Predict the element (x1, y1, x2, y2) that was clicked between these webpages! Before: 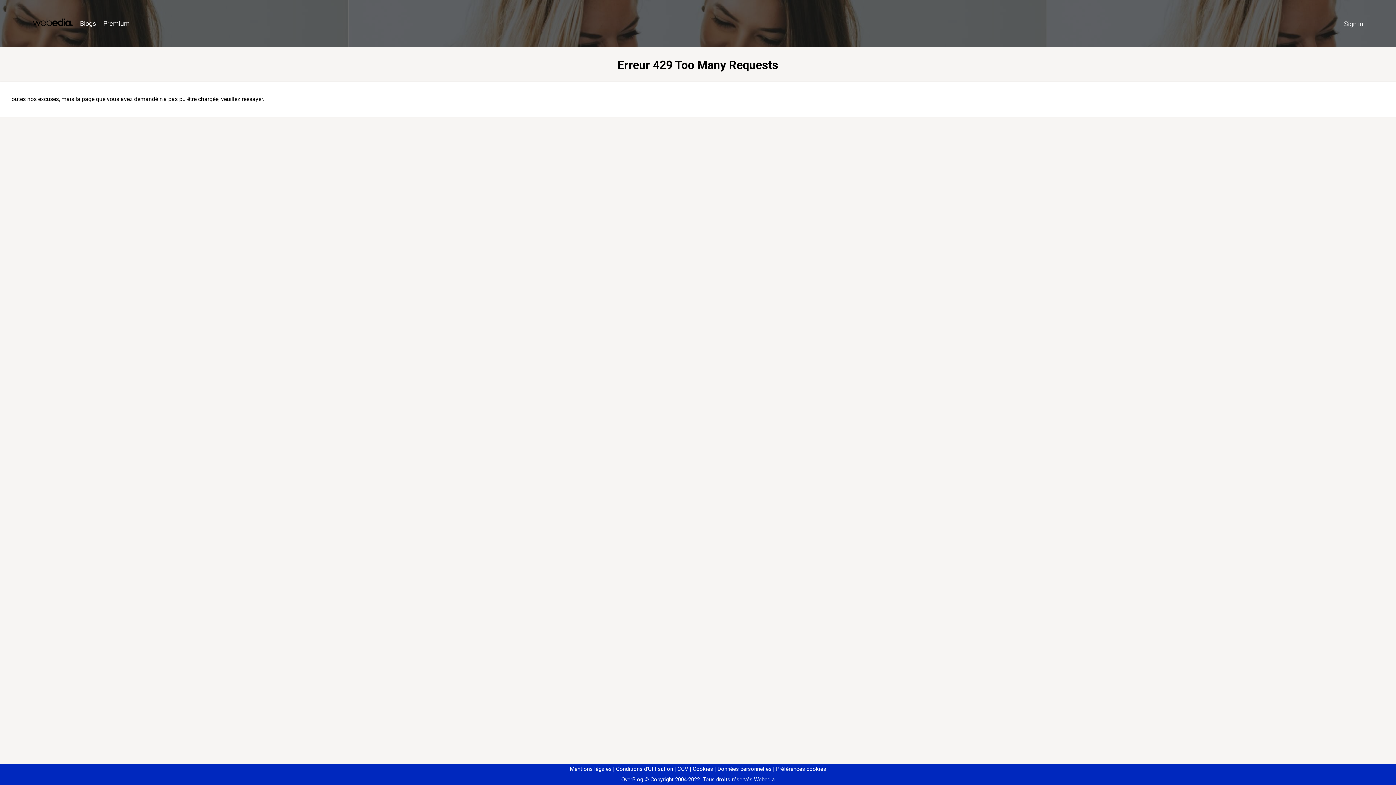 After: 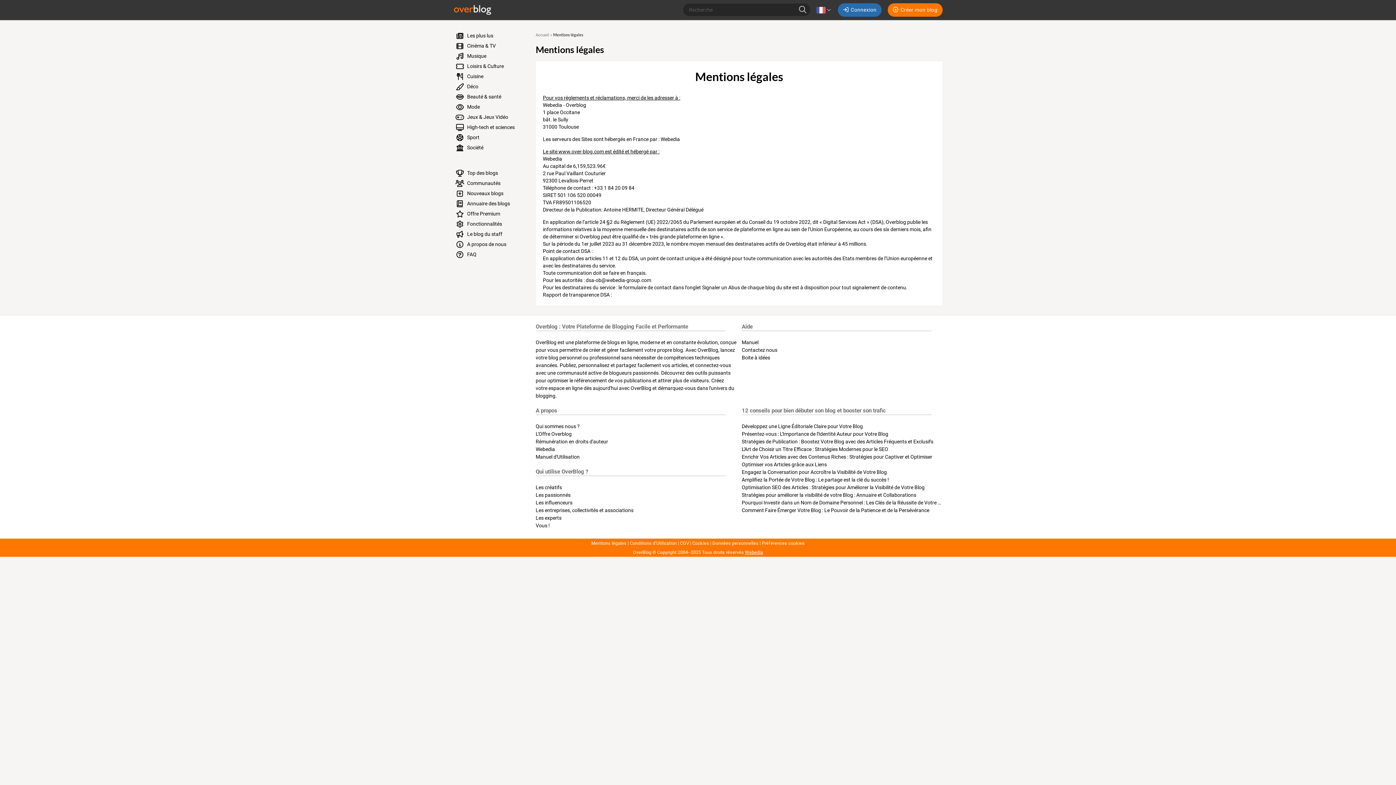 Action: label: Mentions légales bbox: (570, 766, 611, 772)